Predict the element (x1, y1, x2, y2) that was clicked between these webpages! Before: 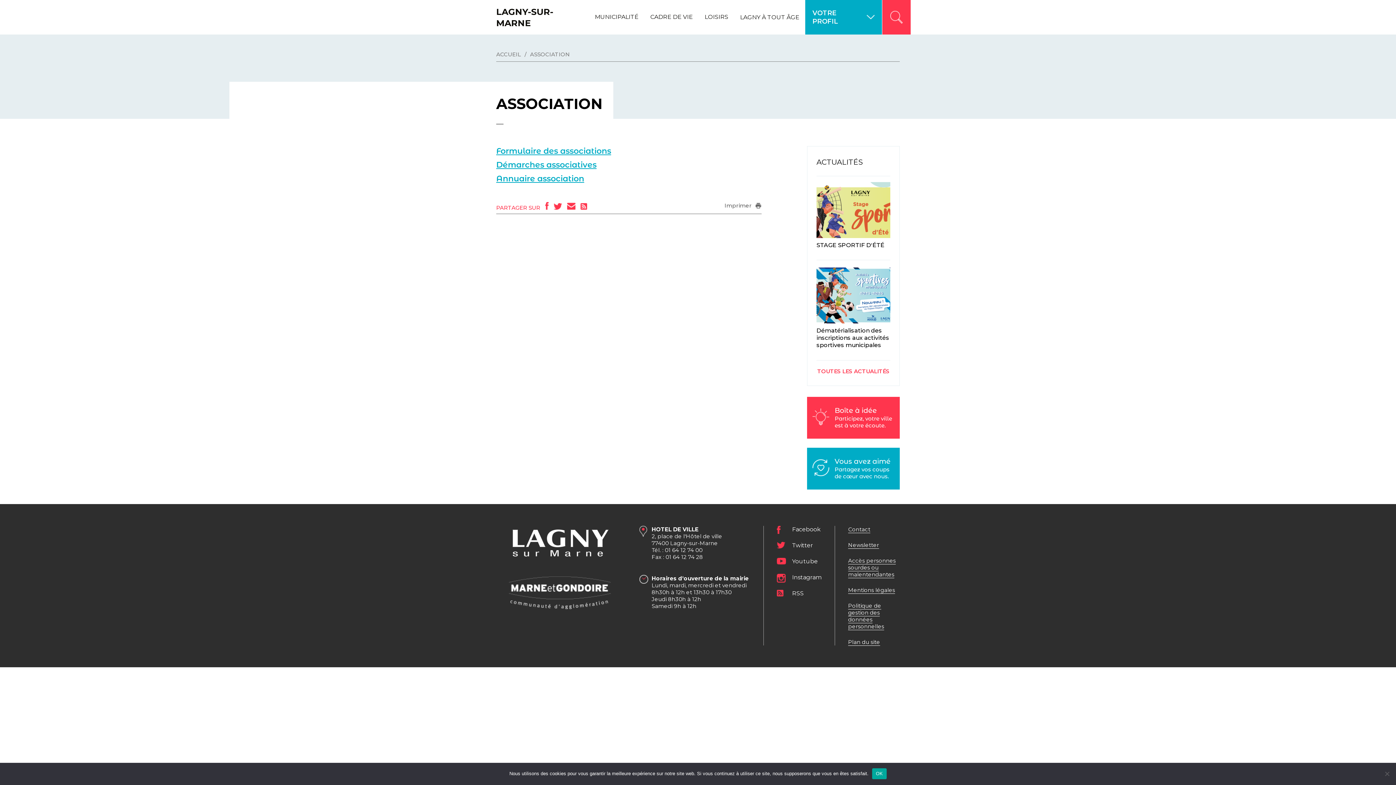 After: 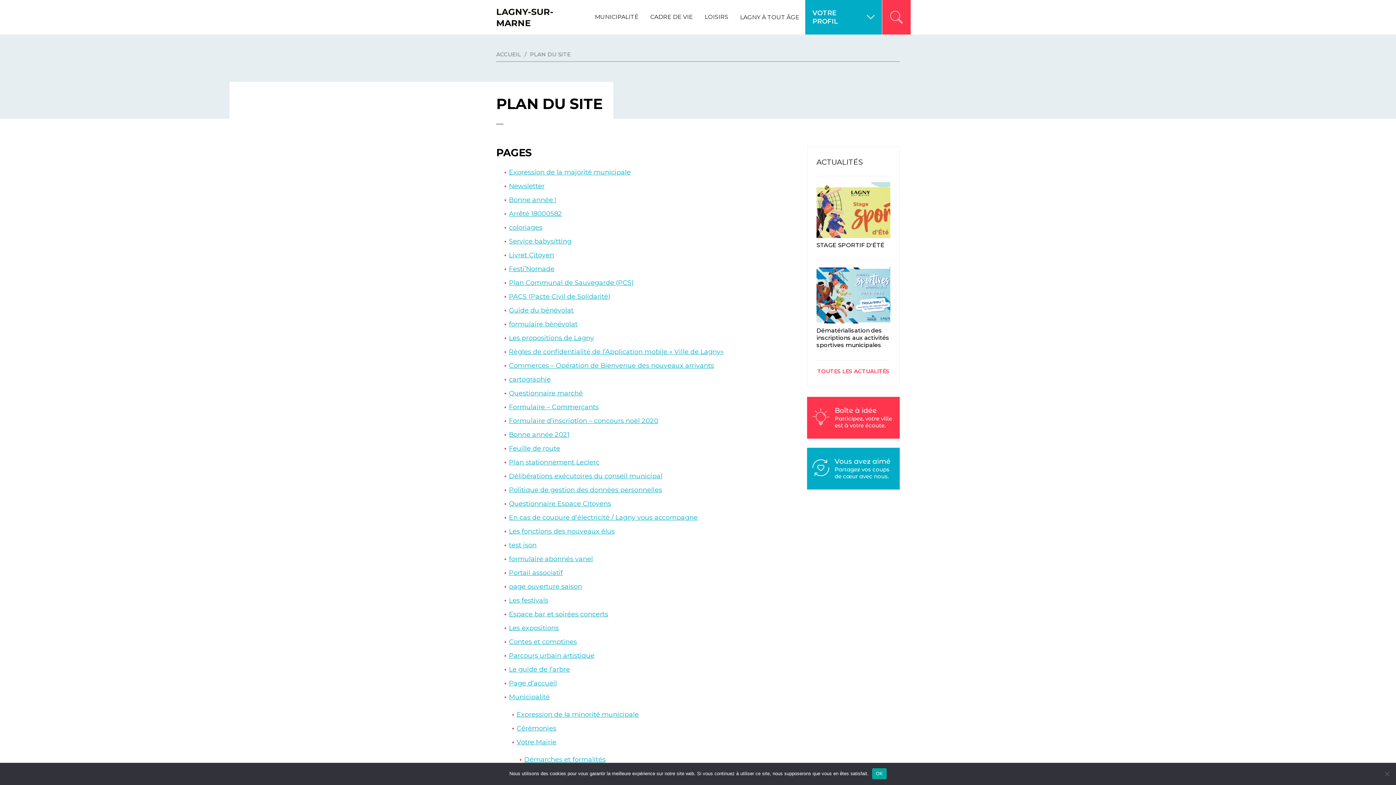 Action: bbox: (848, 638, 880, 646) label: Plan du site